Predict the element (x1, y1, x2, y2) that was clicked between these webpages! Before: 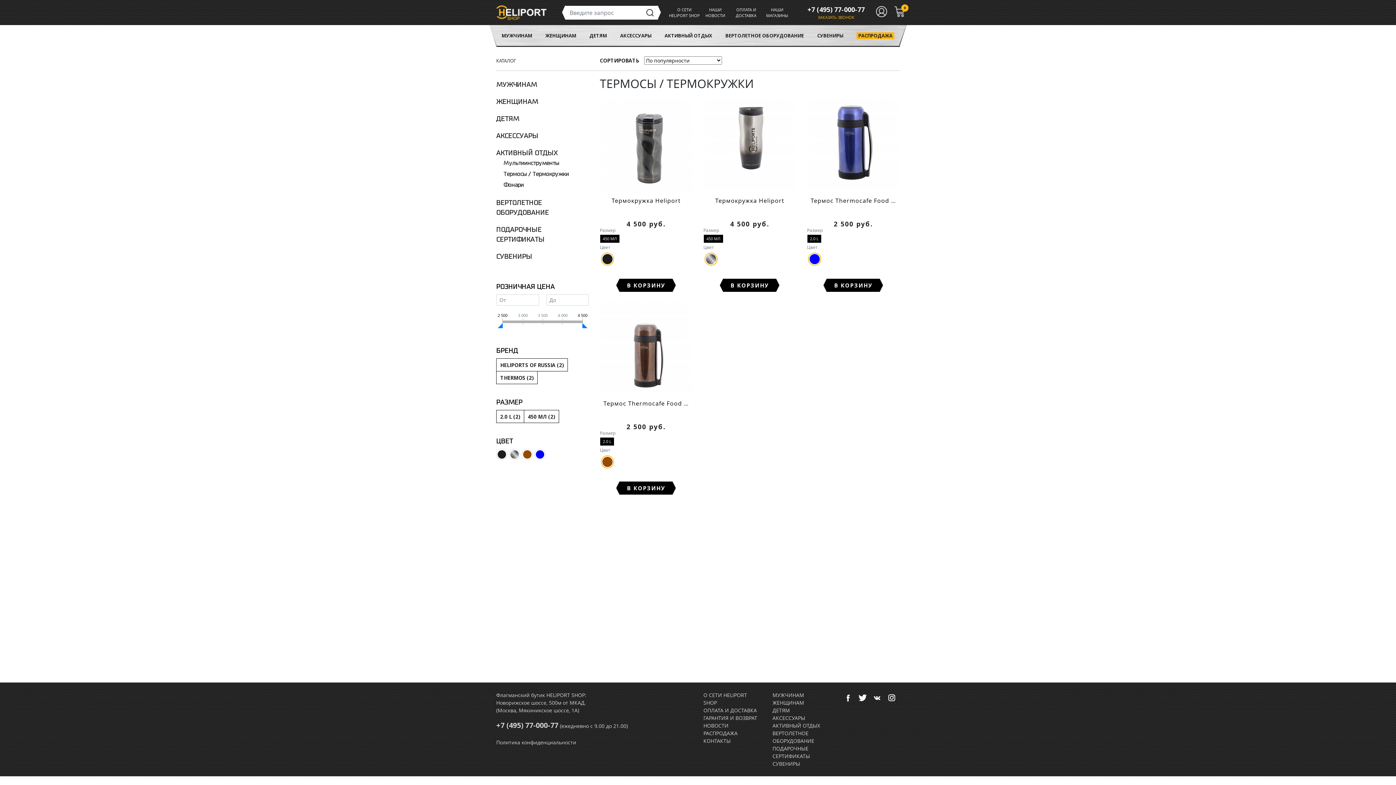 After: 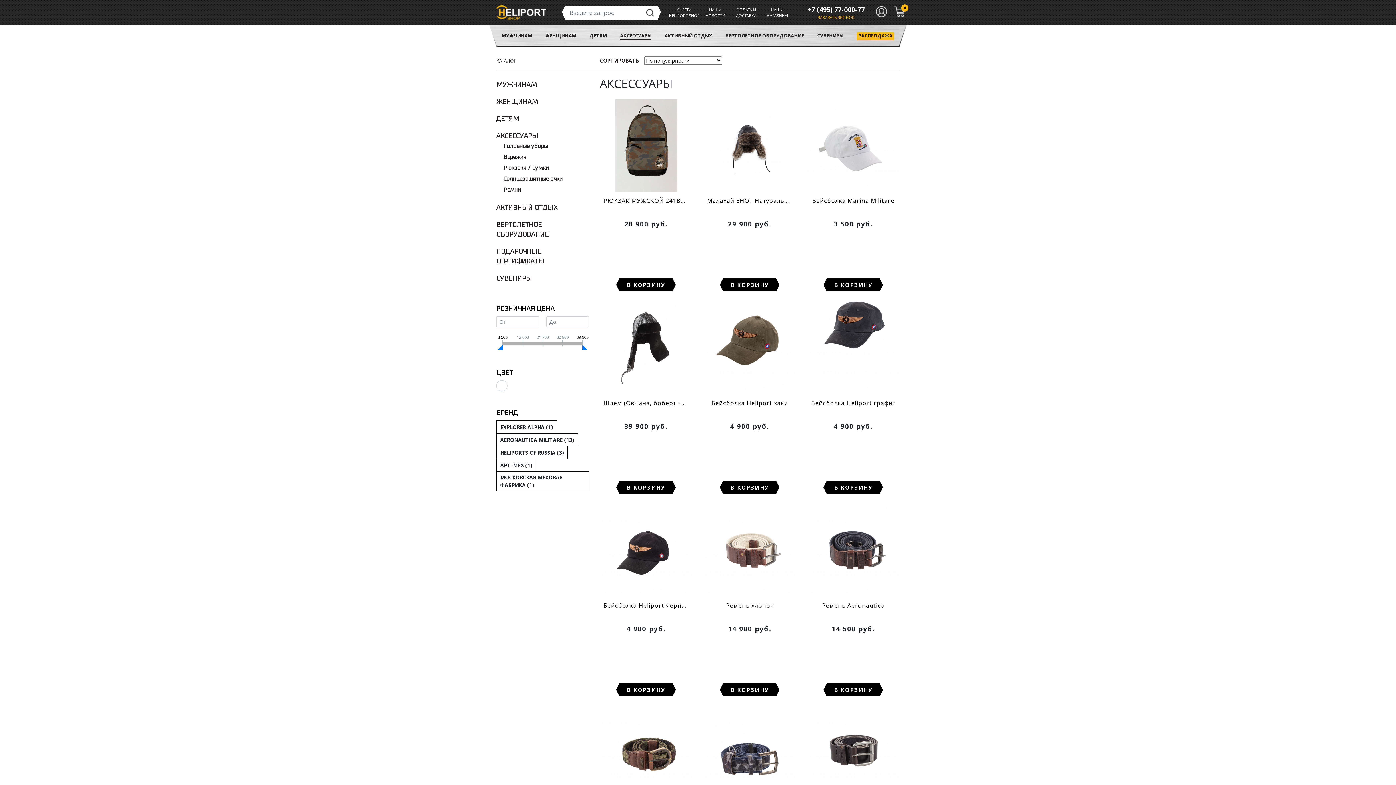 Action: label: АКСЕССУАРЫ bbox: (620, 32, 651, 39)